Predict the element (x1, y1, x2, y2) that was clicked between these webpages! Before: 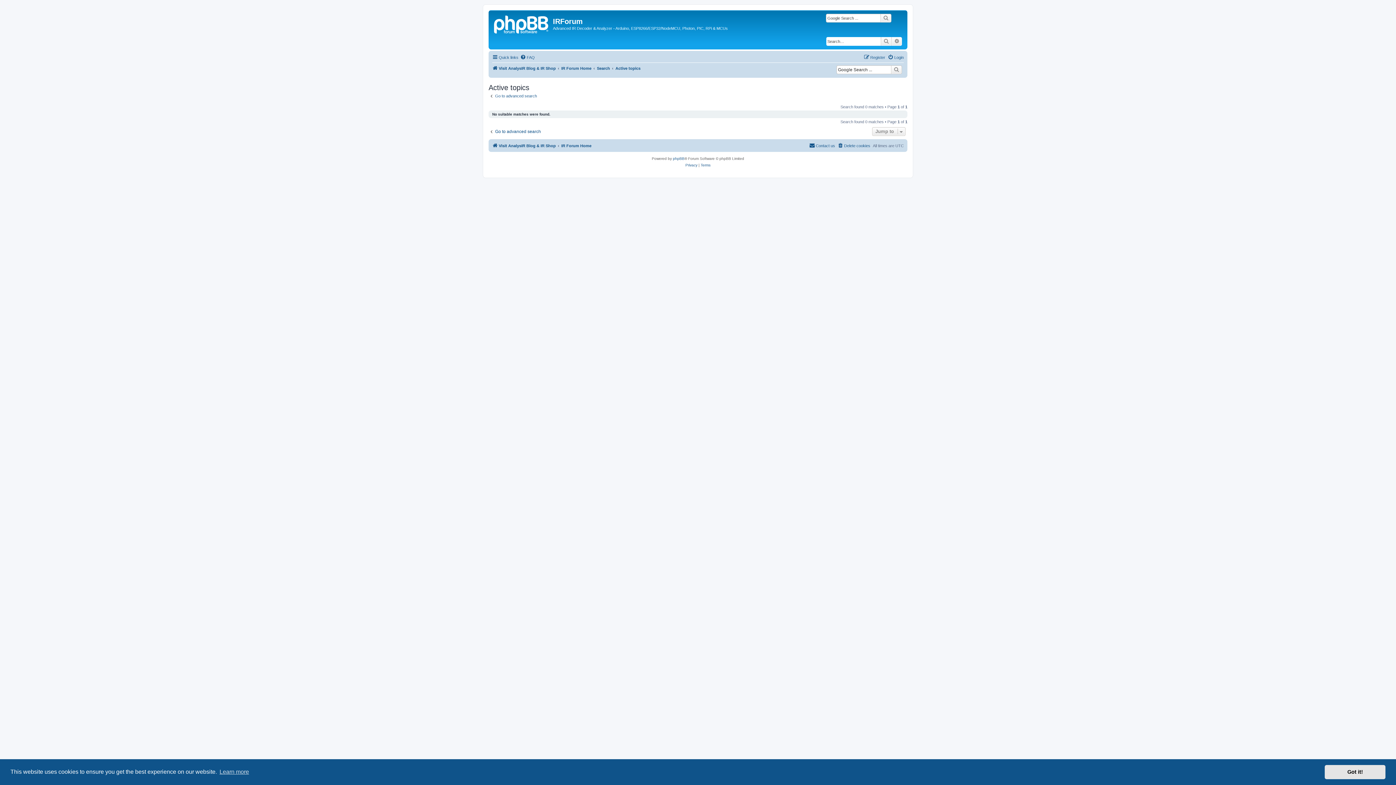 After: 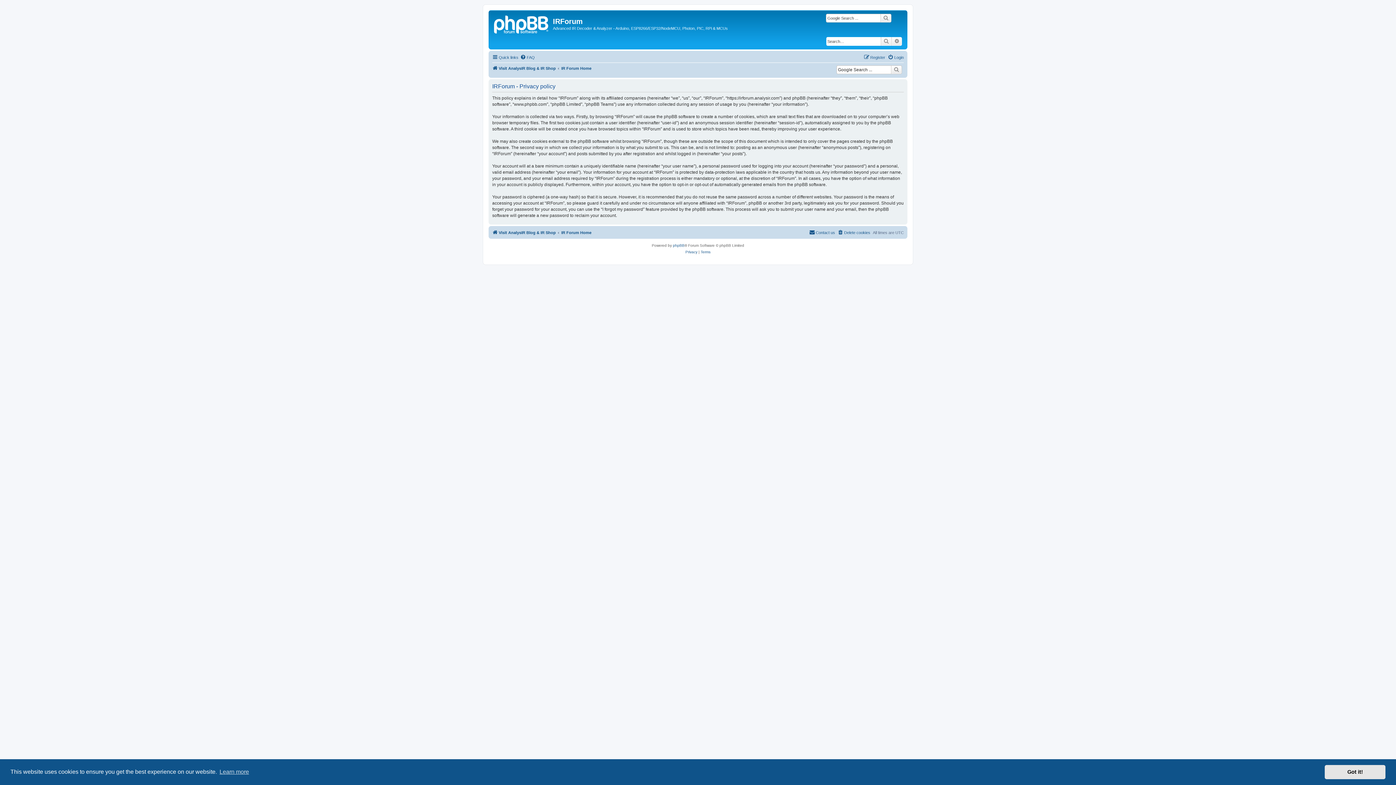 Action: bbox: (685, 162, 697, 168) label: Privacy